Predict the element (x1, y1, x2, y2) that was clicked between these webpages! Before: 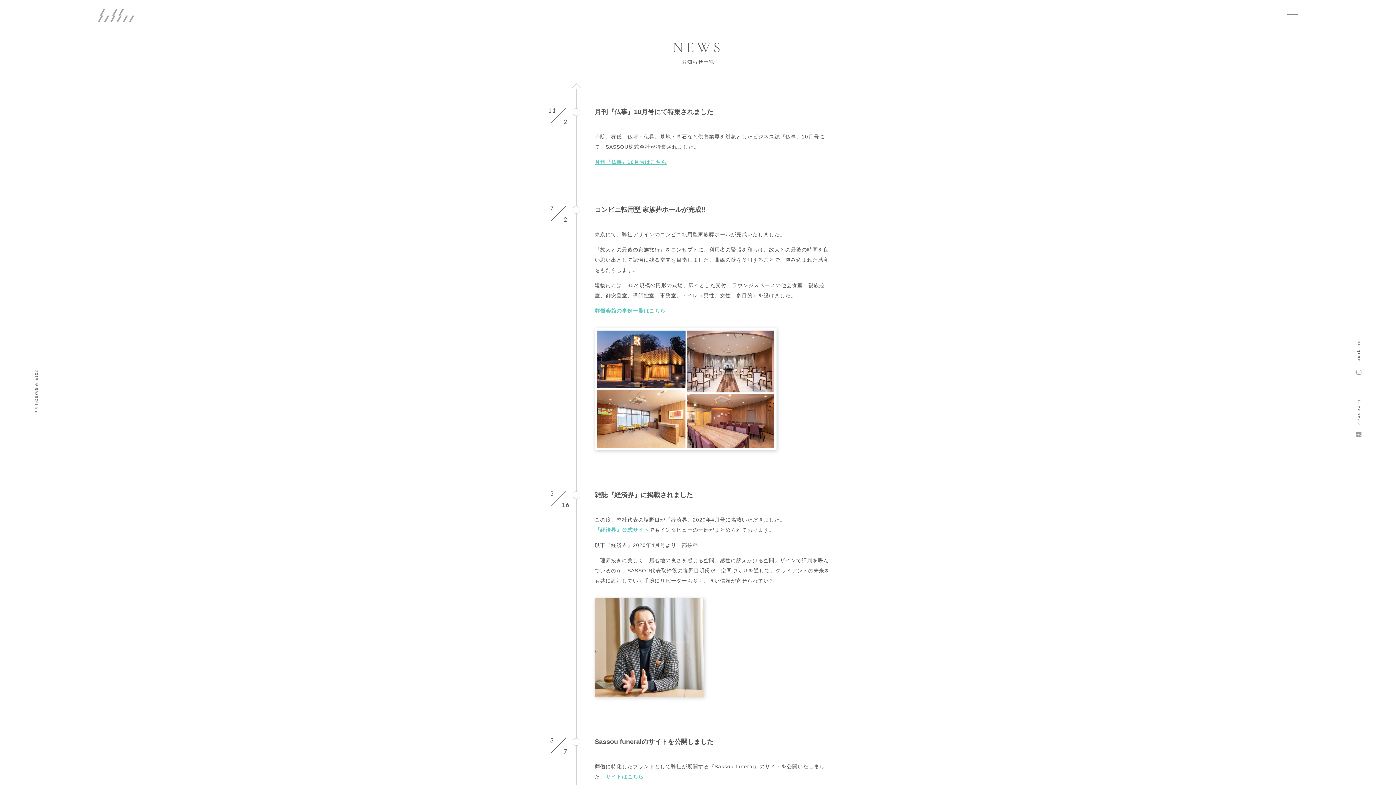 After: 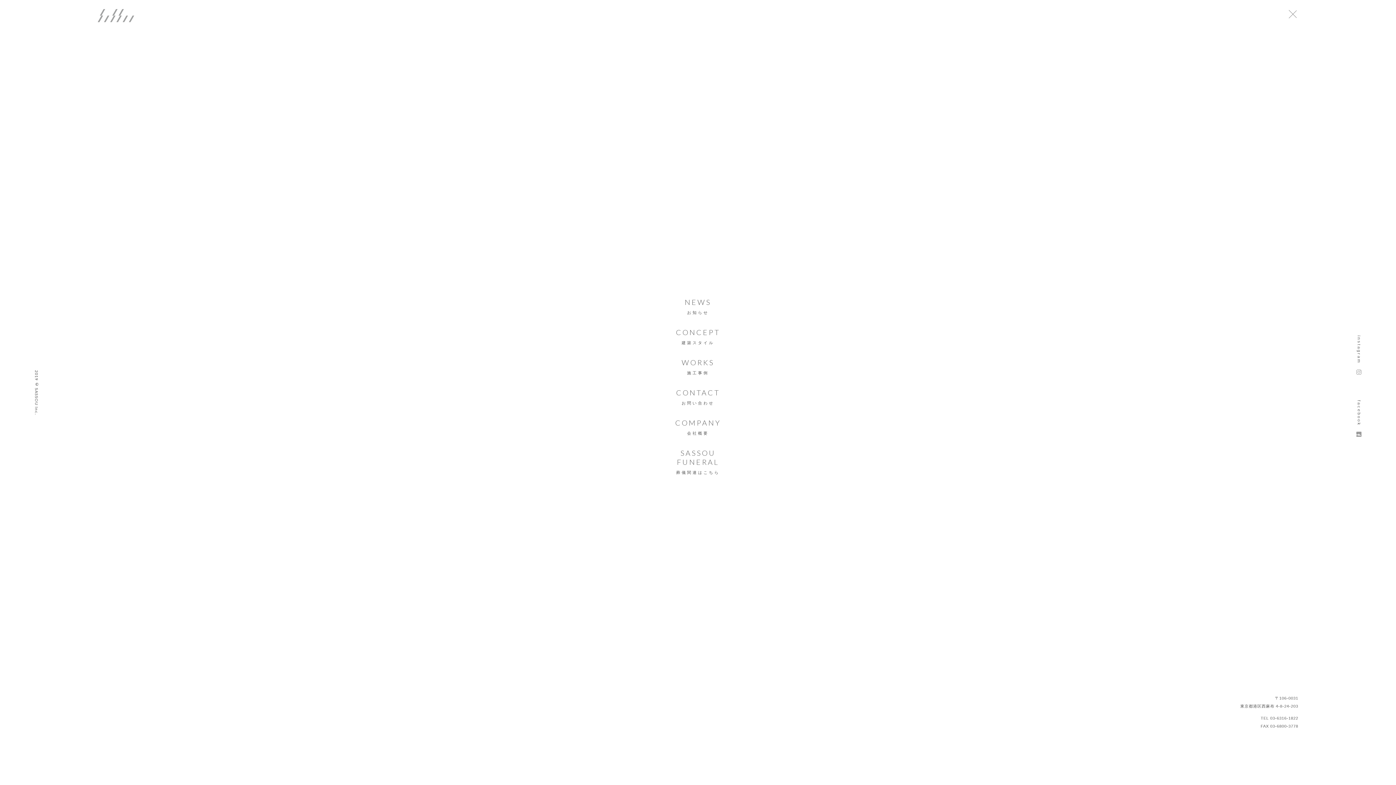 Action: bbox: (1287, 10, 1298, 18)